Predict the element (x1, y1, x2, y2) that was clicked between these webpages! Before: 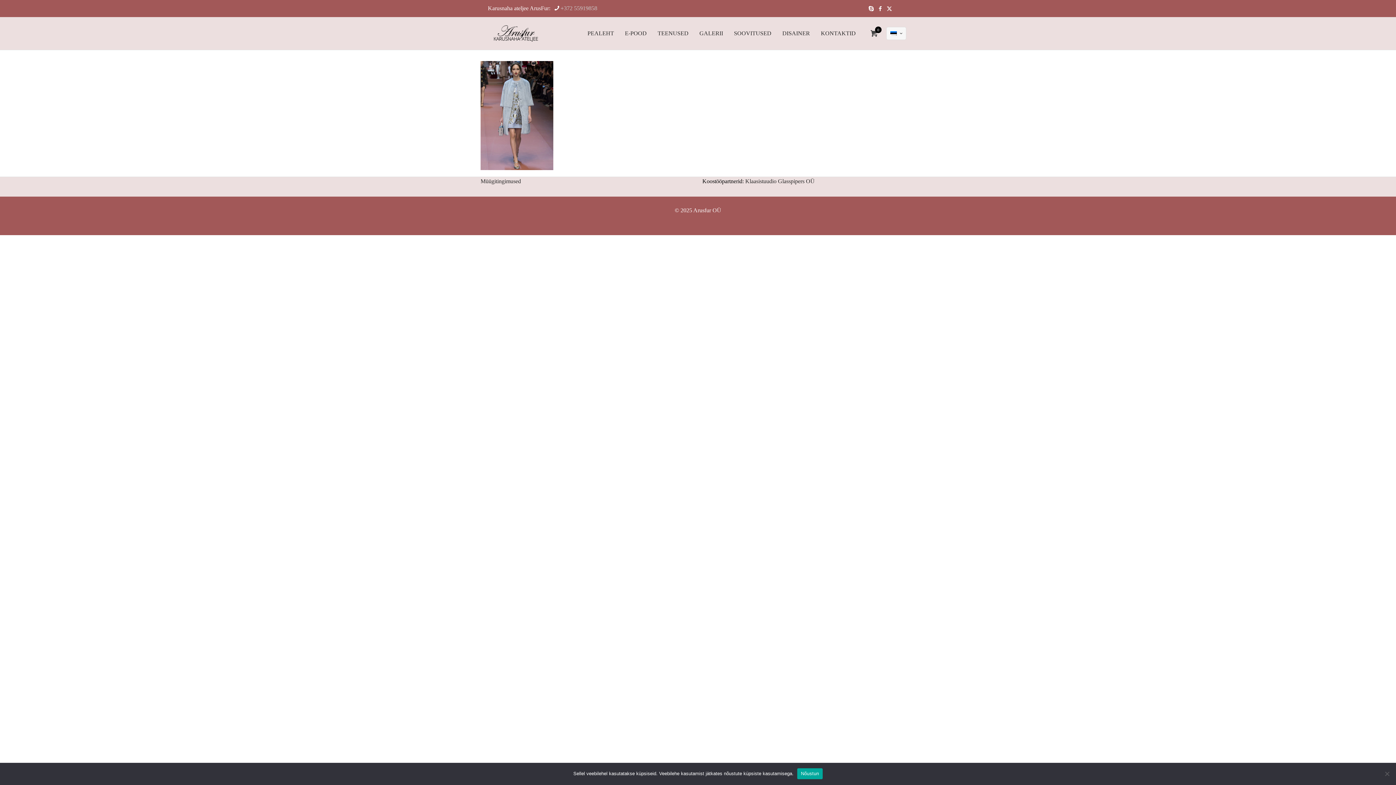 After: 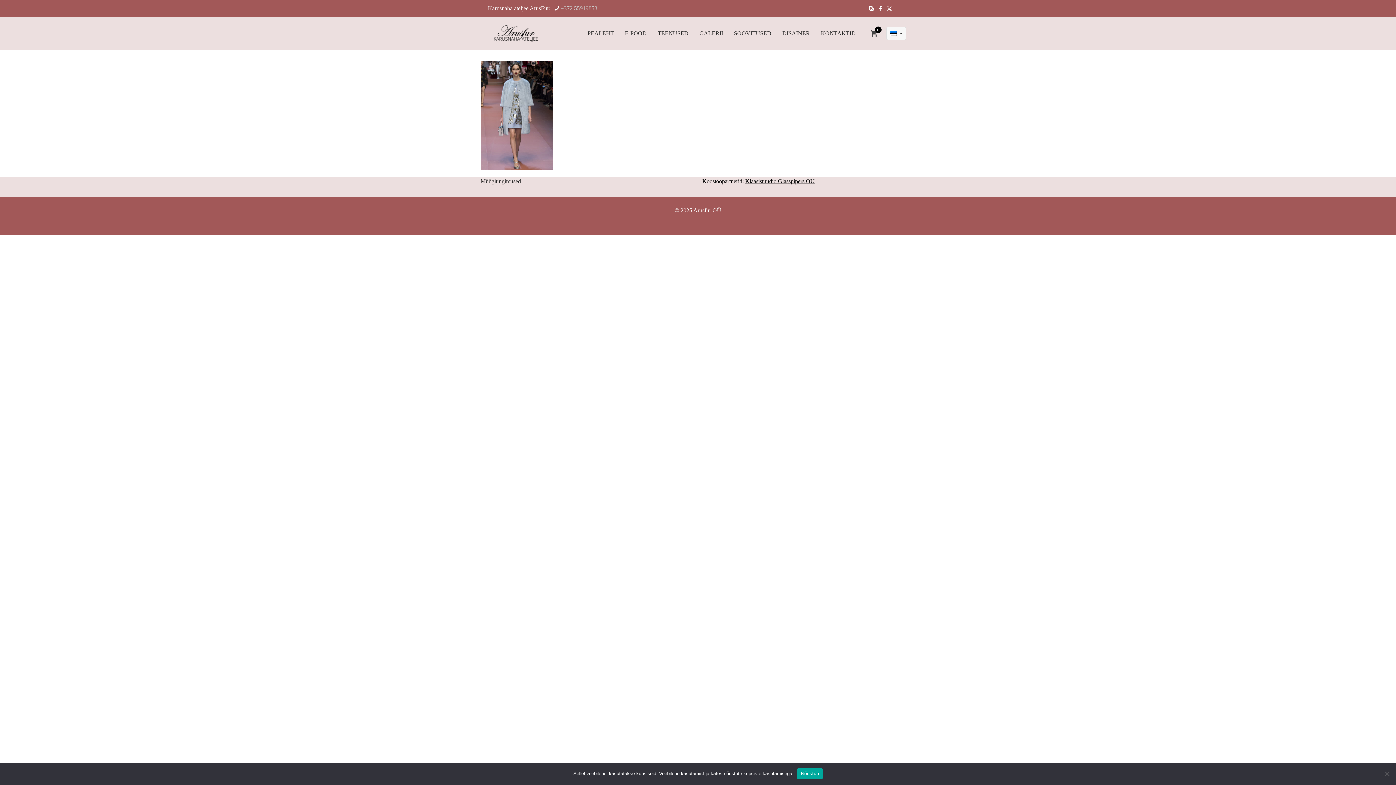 Action: label: Klaasistuudio Glasspipers OÜ bbox: (745, 178, 814, 184)